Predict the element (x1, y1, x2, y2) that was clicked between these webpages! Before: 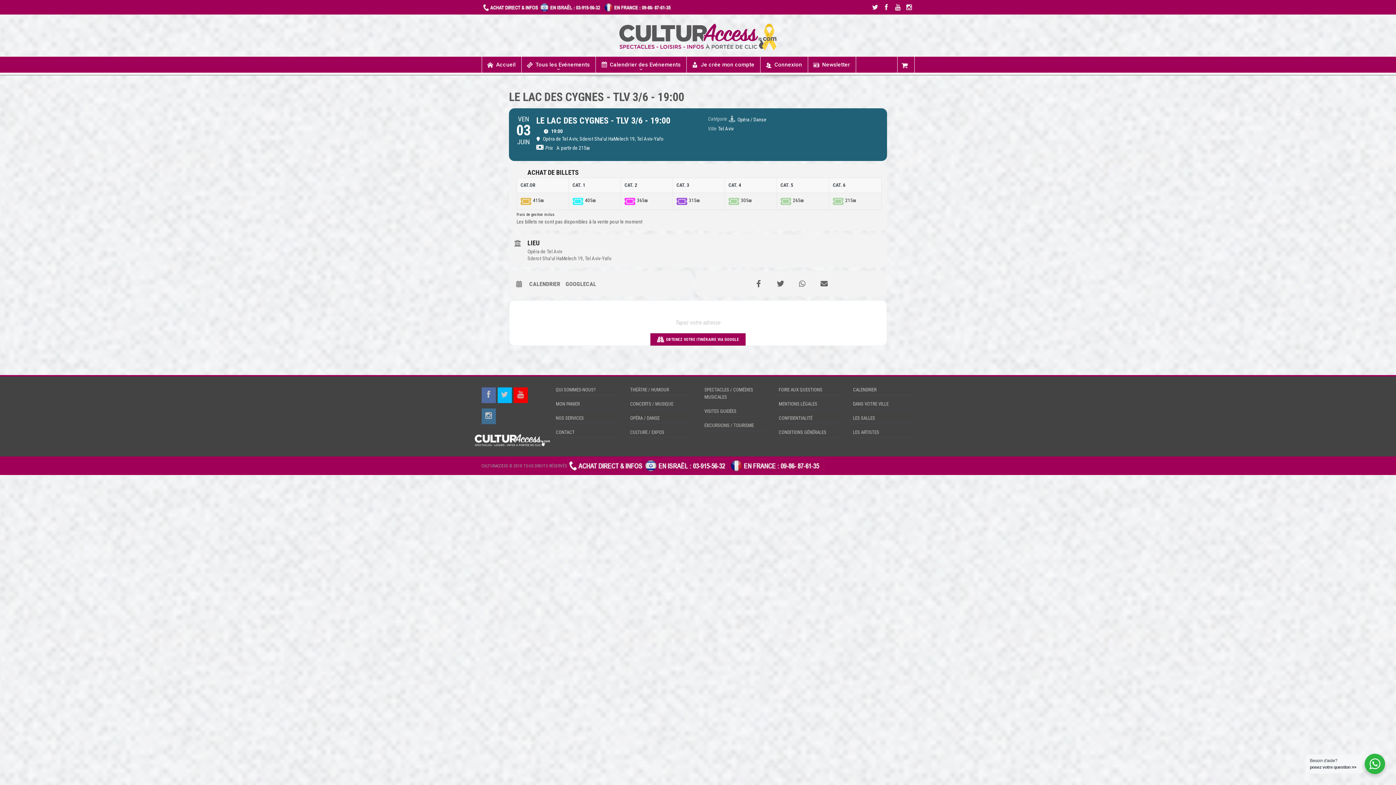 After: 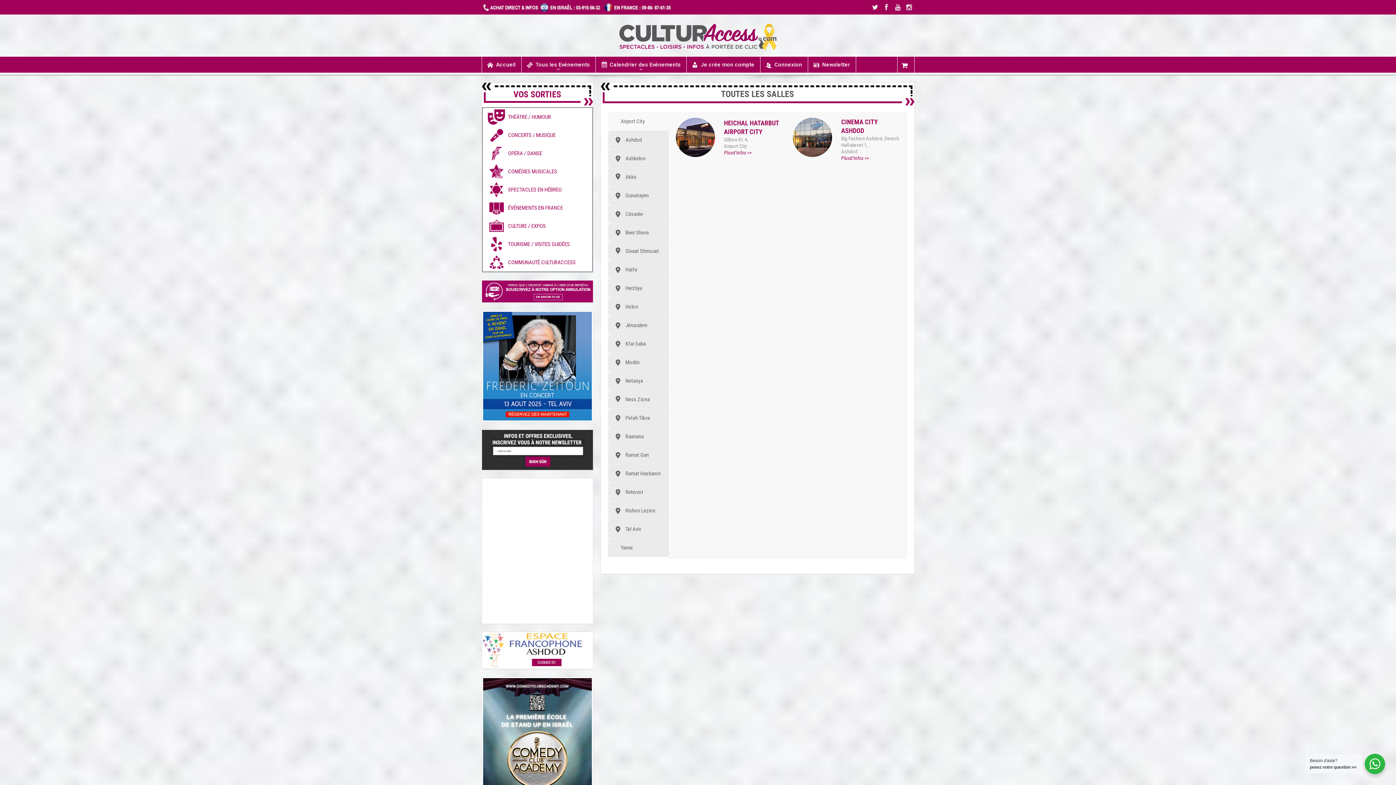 Action: bbox: (853, 415, 875, 421) label: LES SALLES